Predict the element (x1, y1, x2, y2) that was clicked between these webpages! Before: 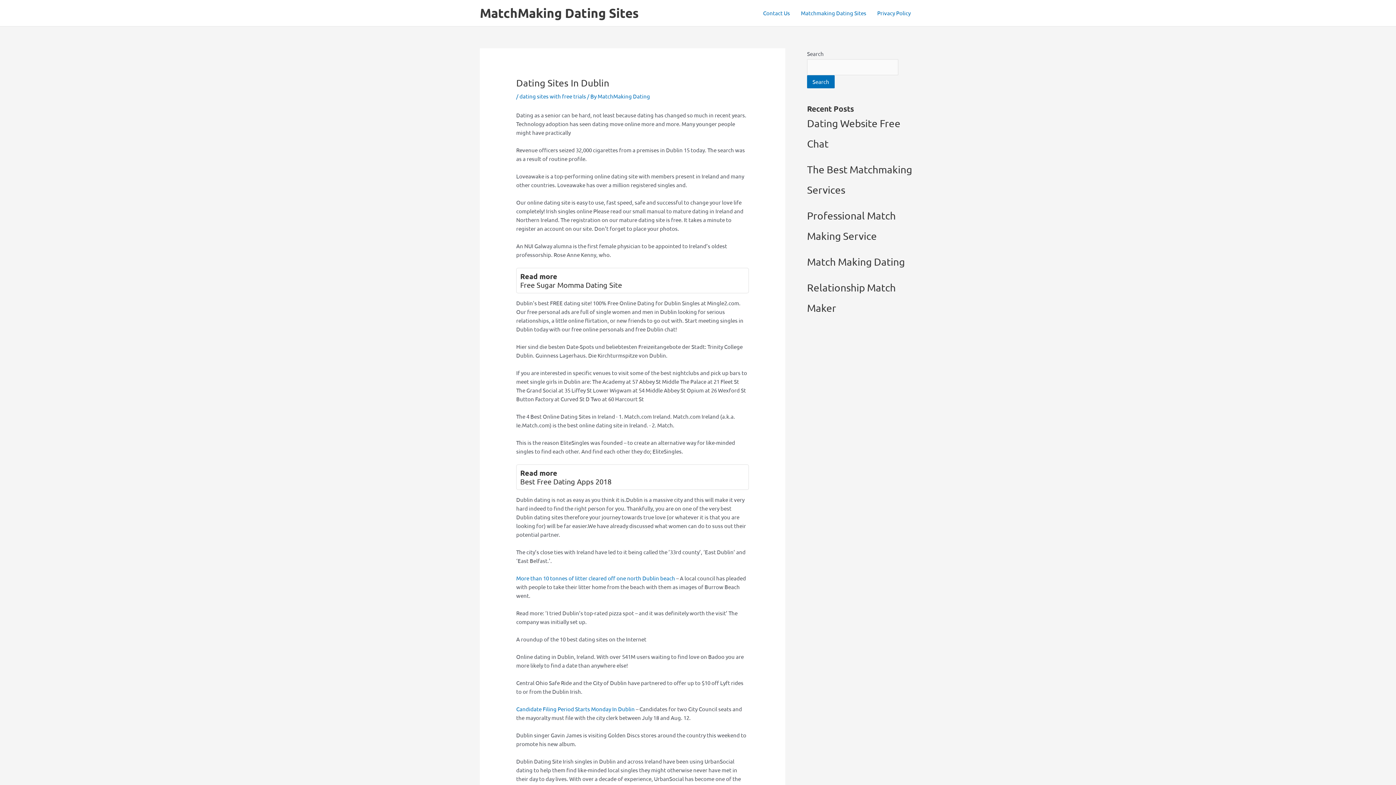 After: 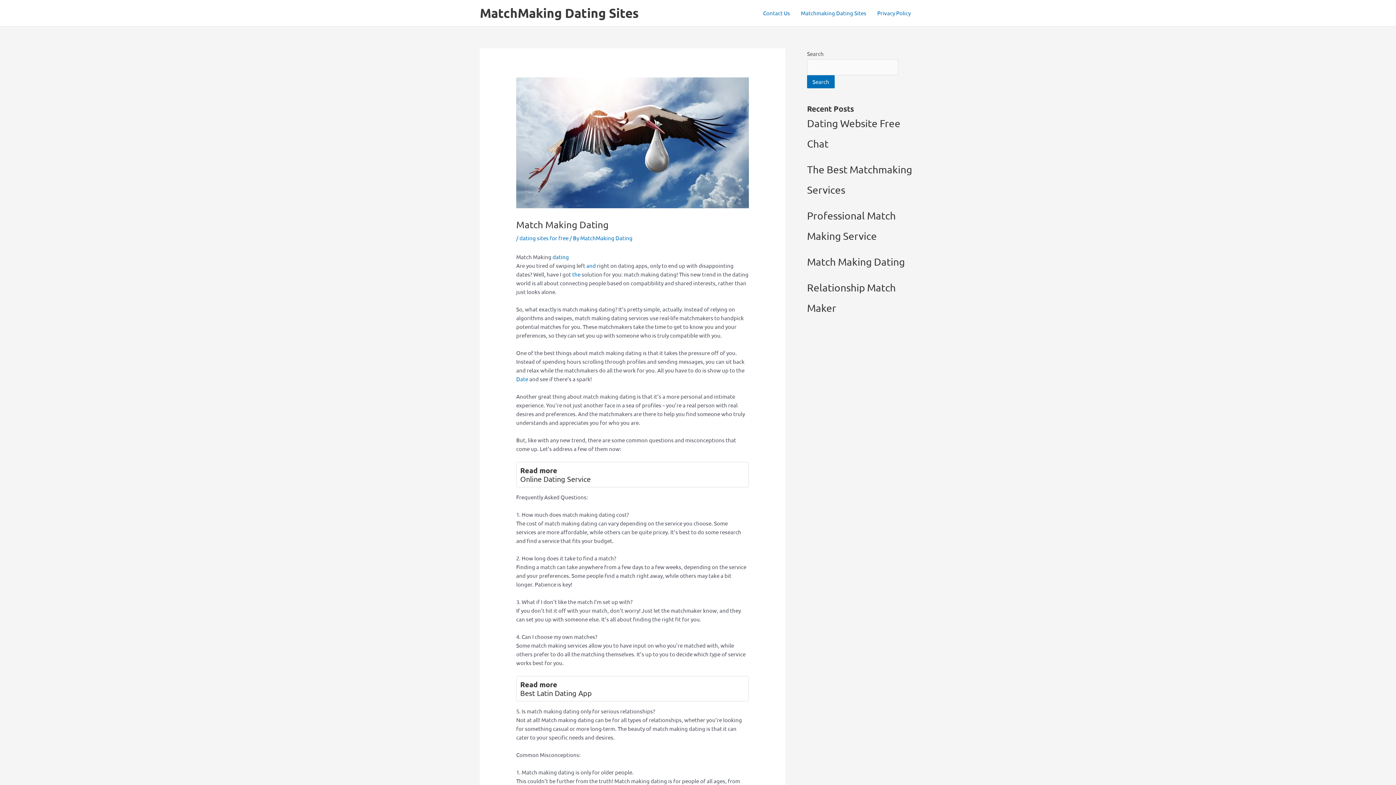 Action: bbox: (807, 255, 905, 267) label: Match Making Dating